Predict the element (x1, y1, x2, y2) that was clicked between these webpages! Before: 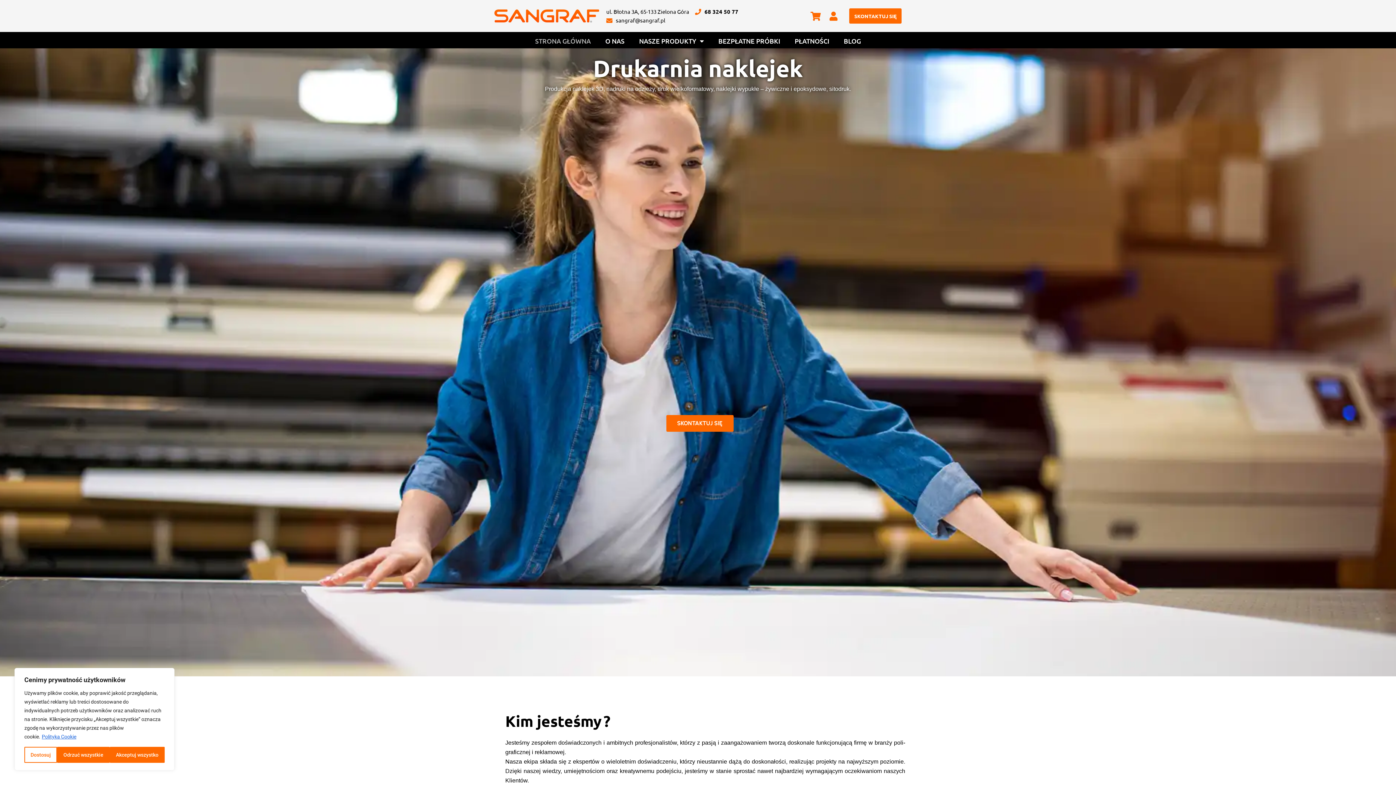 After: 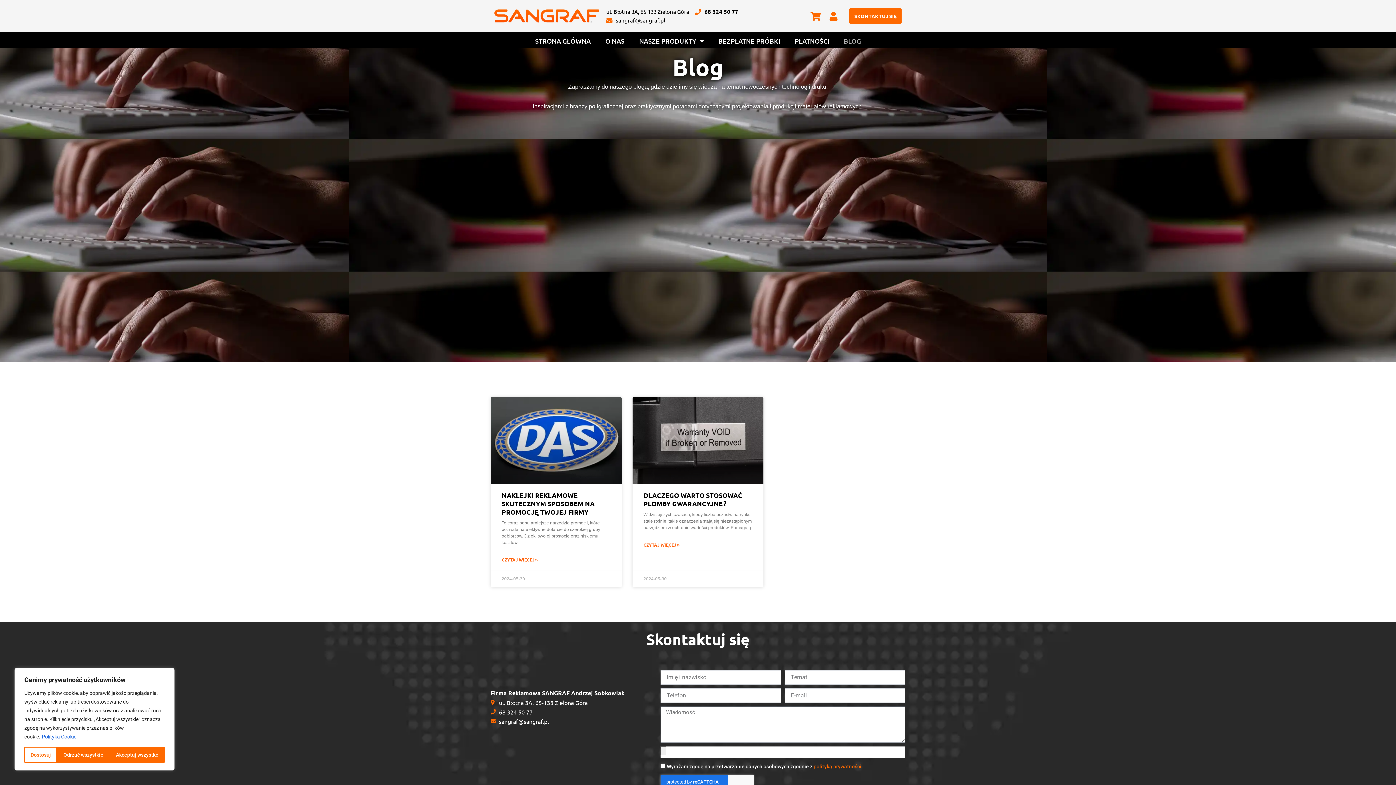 Action: label: BLOG bbox: (836, 37, 868, 44)